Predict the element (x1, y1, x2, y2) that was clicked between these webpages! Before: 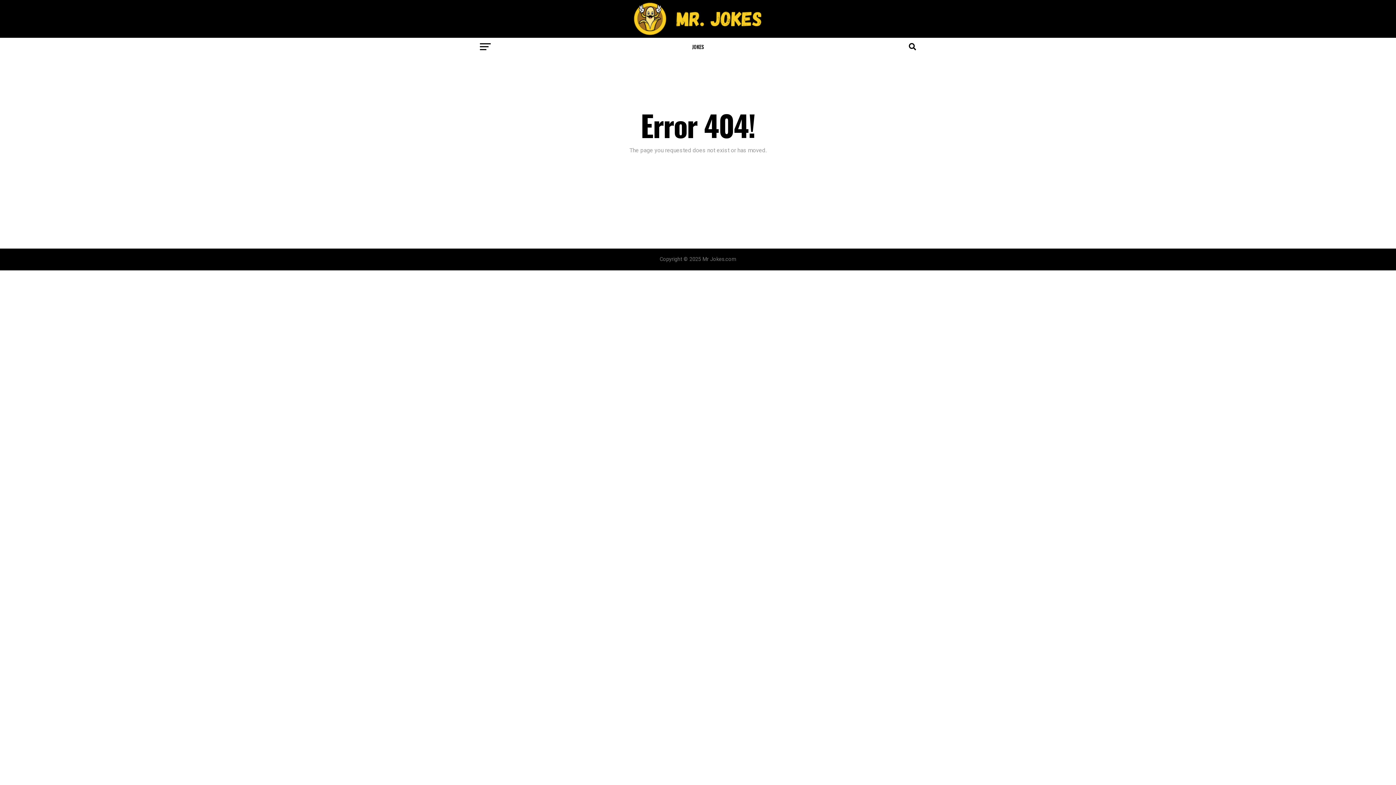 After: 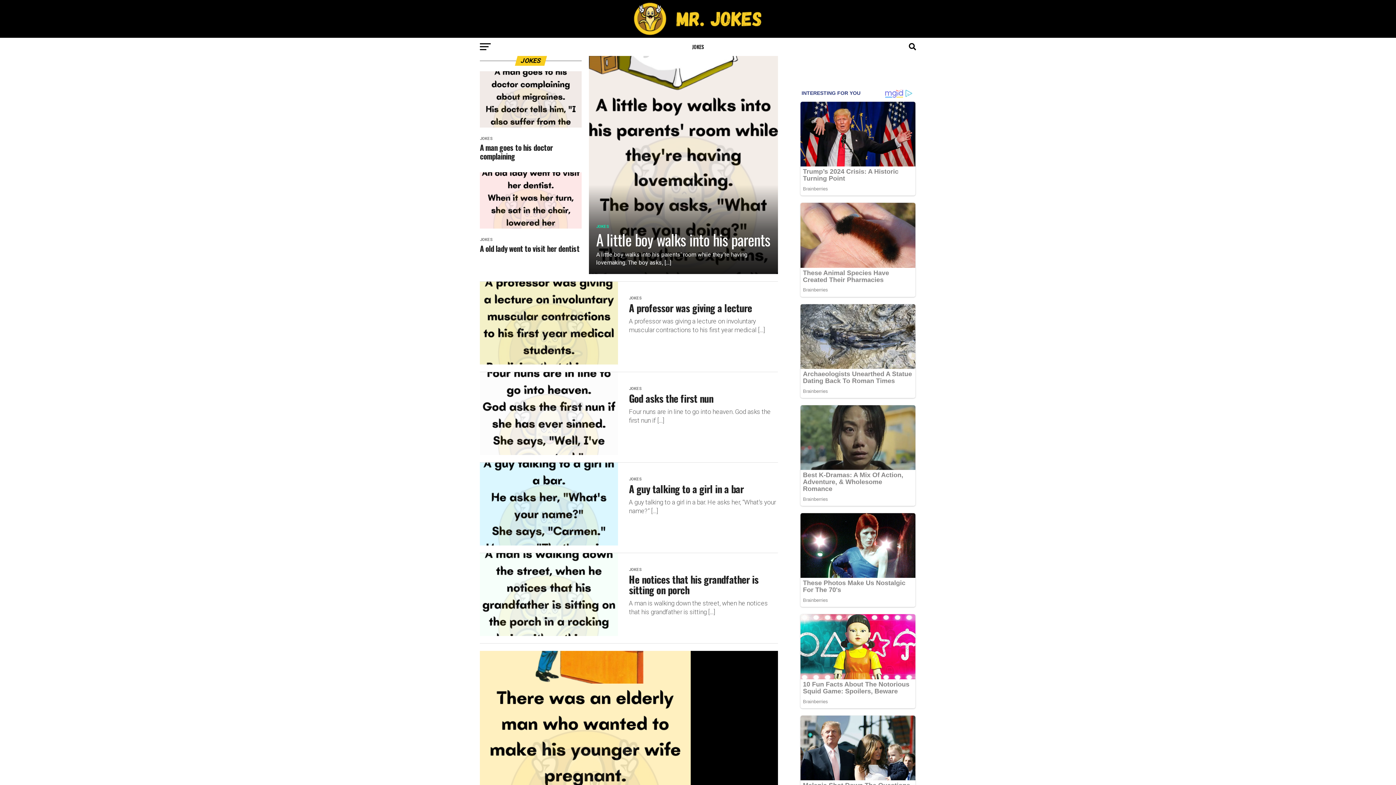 Action: bbox: (687, 37, 708, 56) label: JOKES